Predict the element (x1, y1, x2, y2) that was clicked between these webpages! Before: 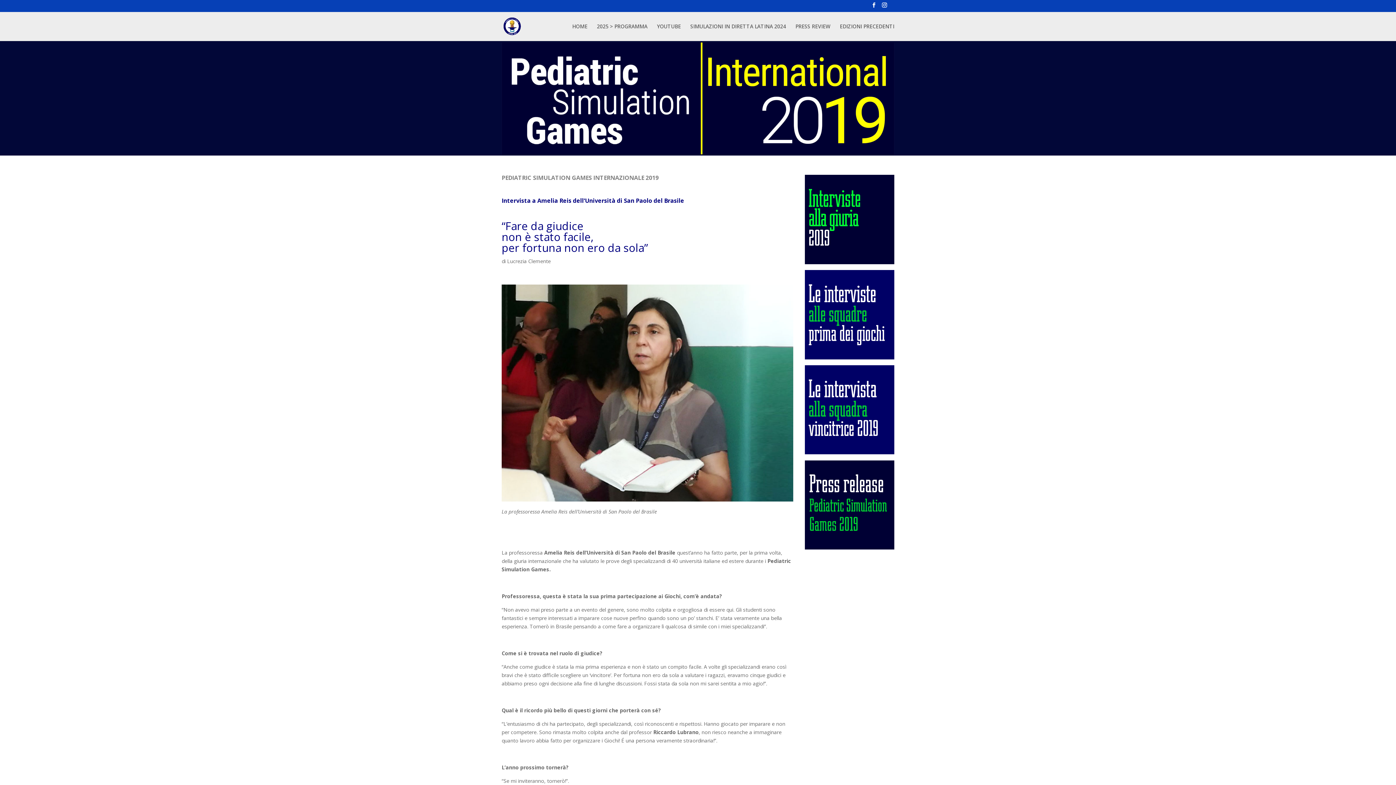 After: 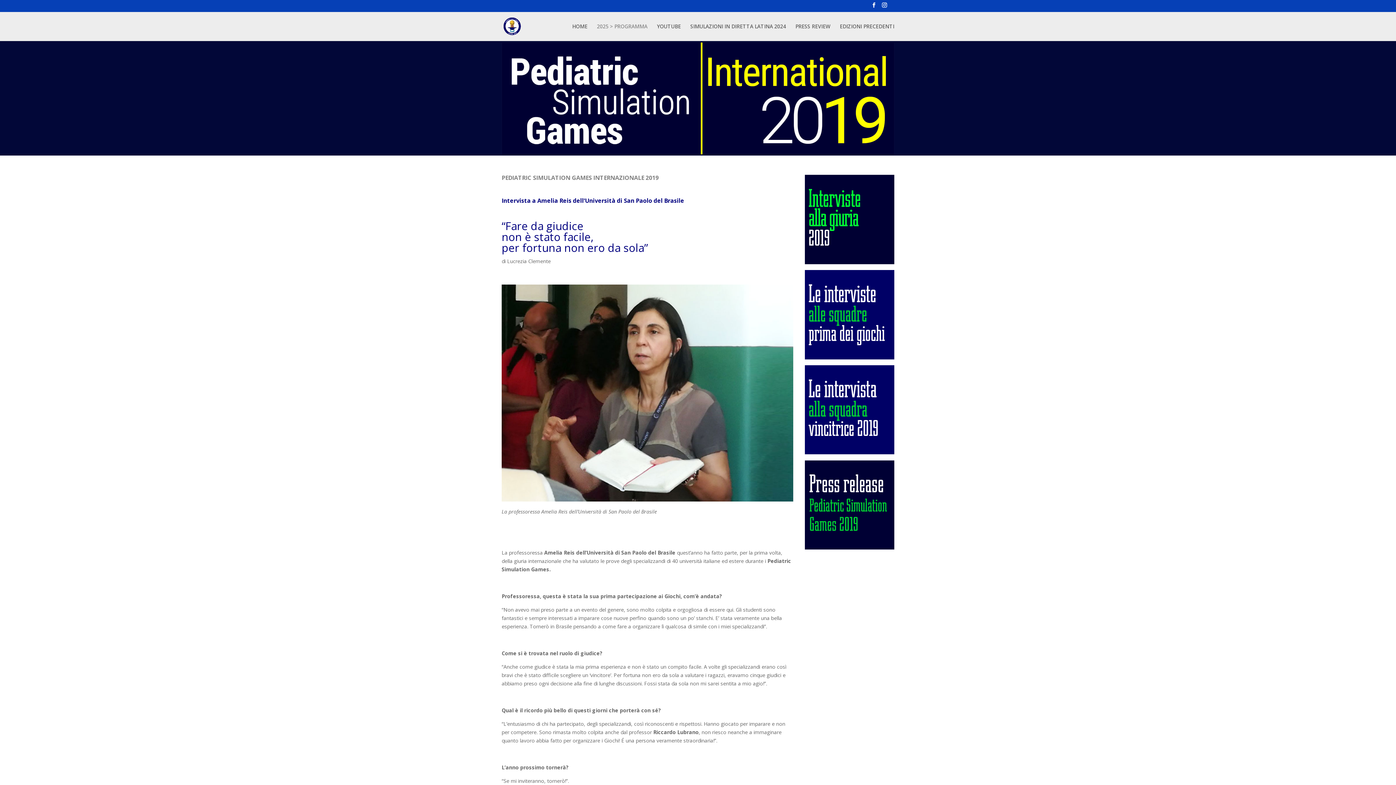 Action: label: 2025 > PROGRAMMA bbox: (597, 23, 647, 40)